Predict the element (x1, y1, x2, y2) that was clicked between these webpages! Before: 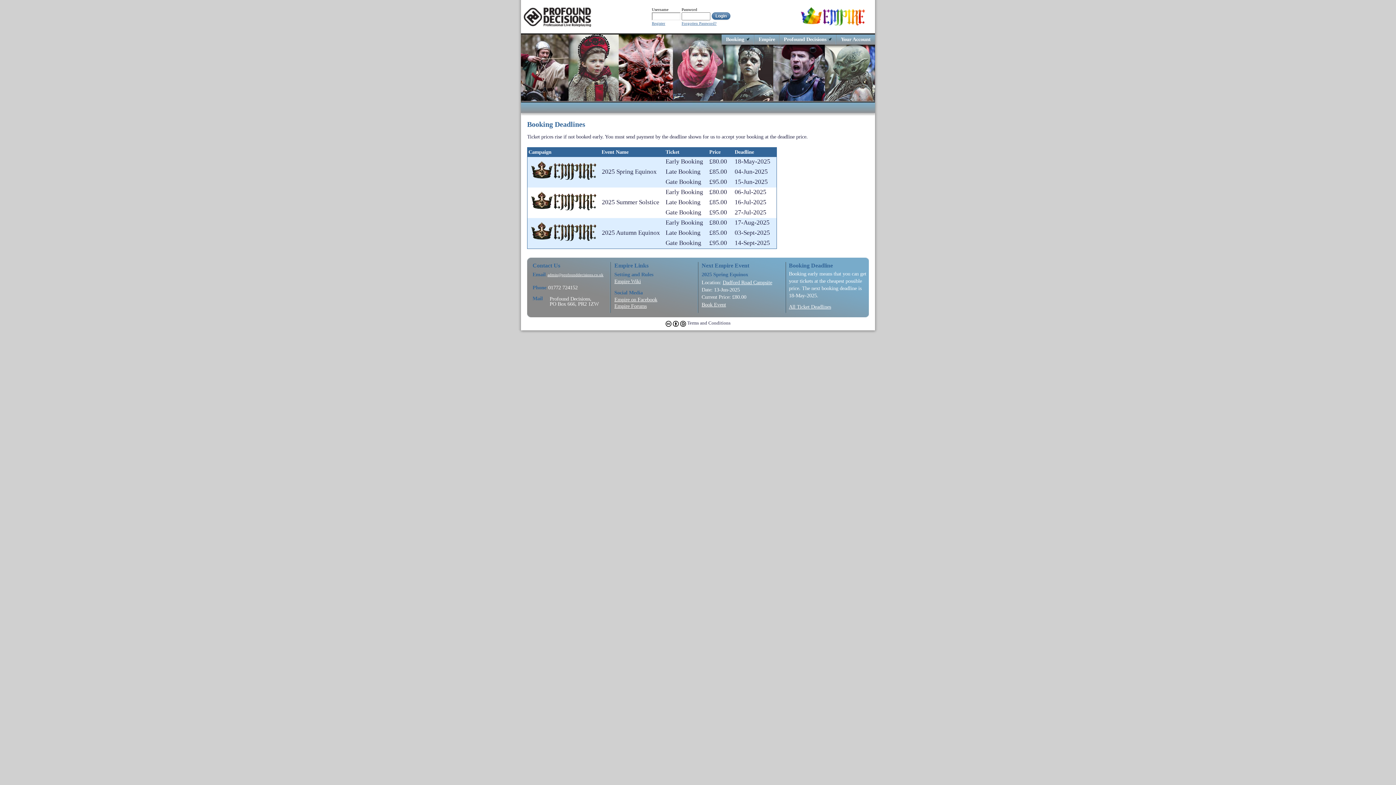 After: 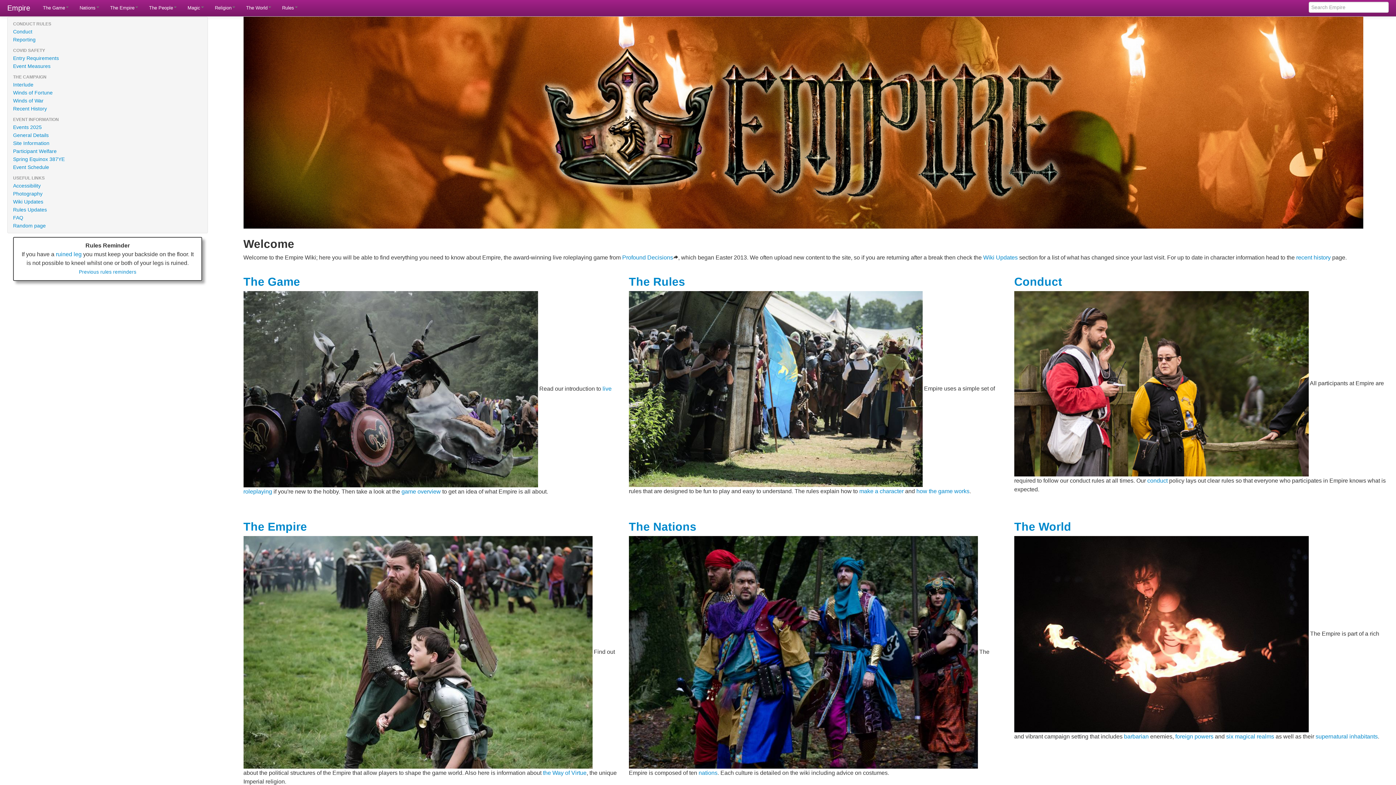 Action: label: Empire Wiki bbox: (614, 278, 693, 283)